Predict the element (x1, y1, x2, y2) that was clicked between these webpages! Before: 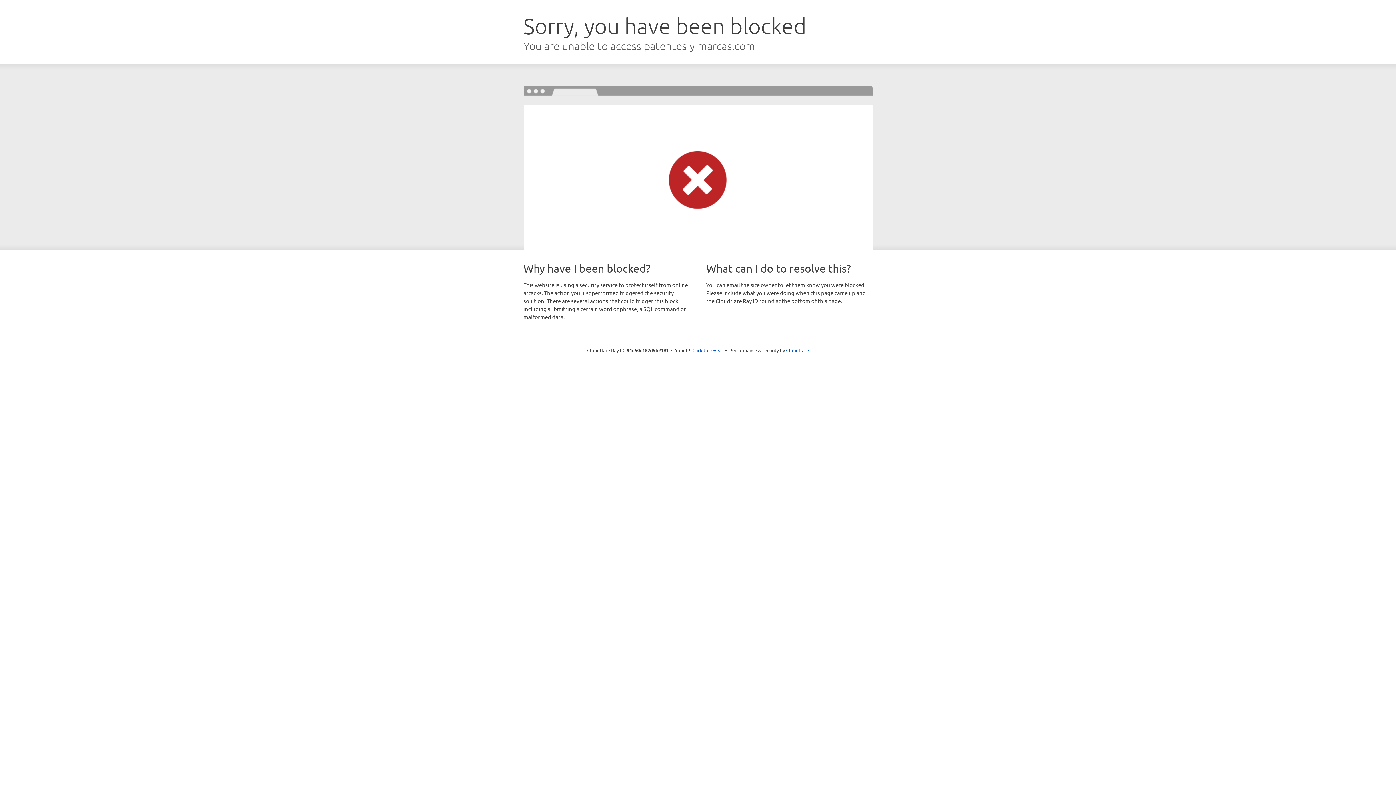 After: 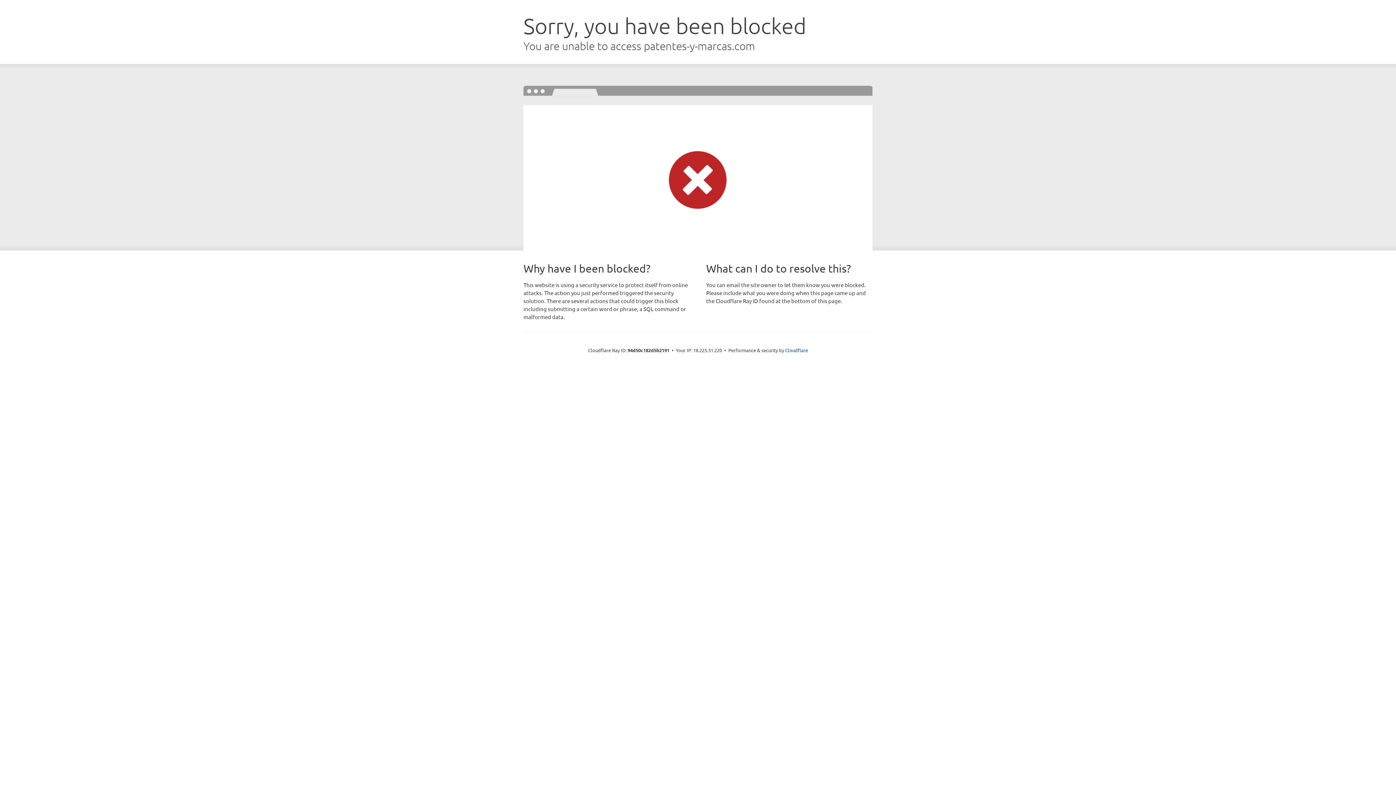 Action: label: Click to reveal bbox: (692, 346, 723, 353)